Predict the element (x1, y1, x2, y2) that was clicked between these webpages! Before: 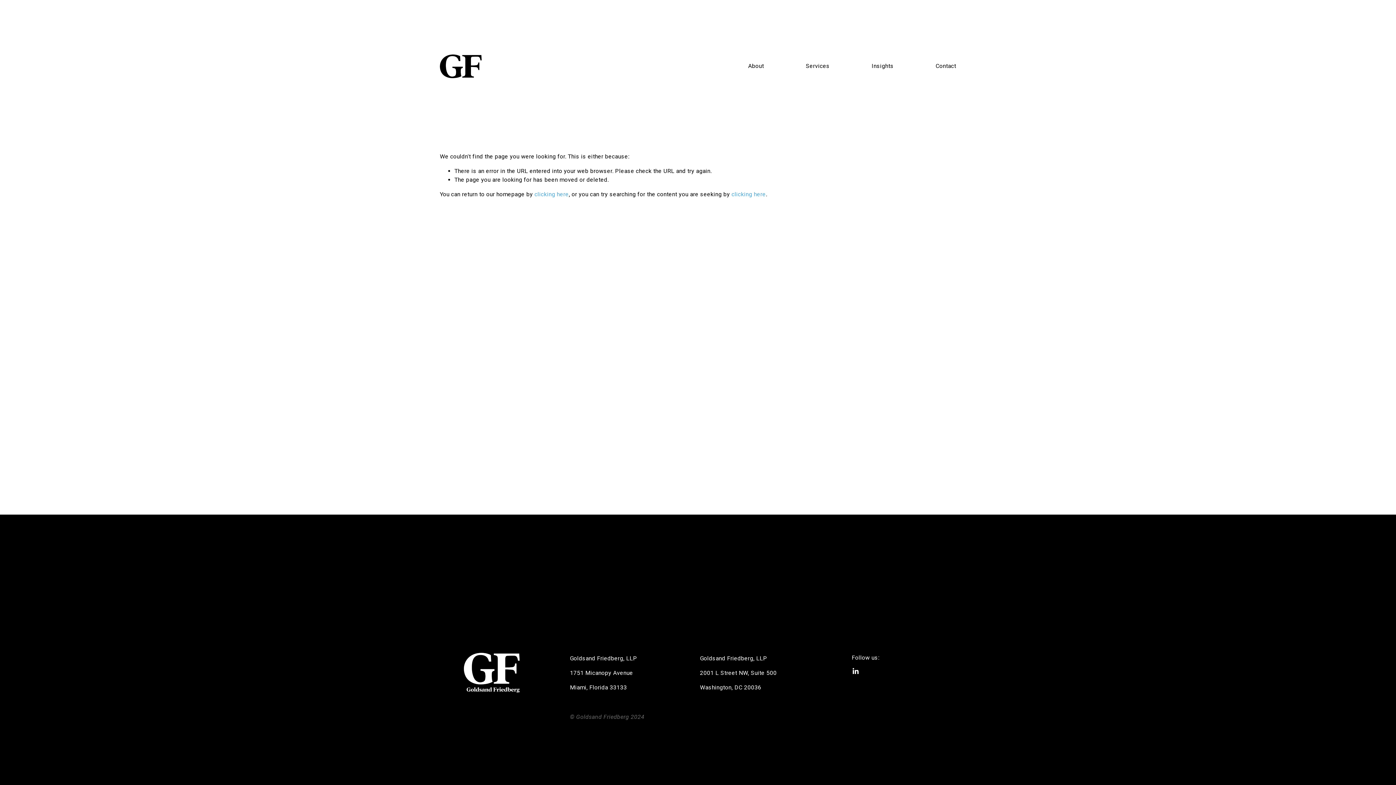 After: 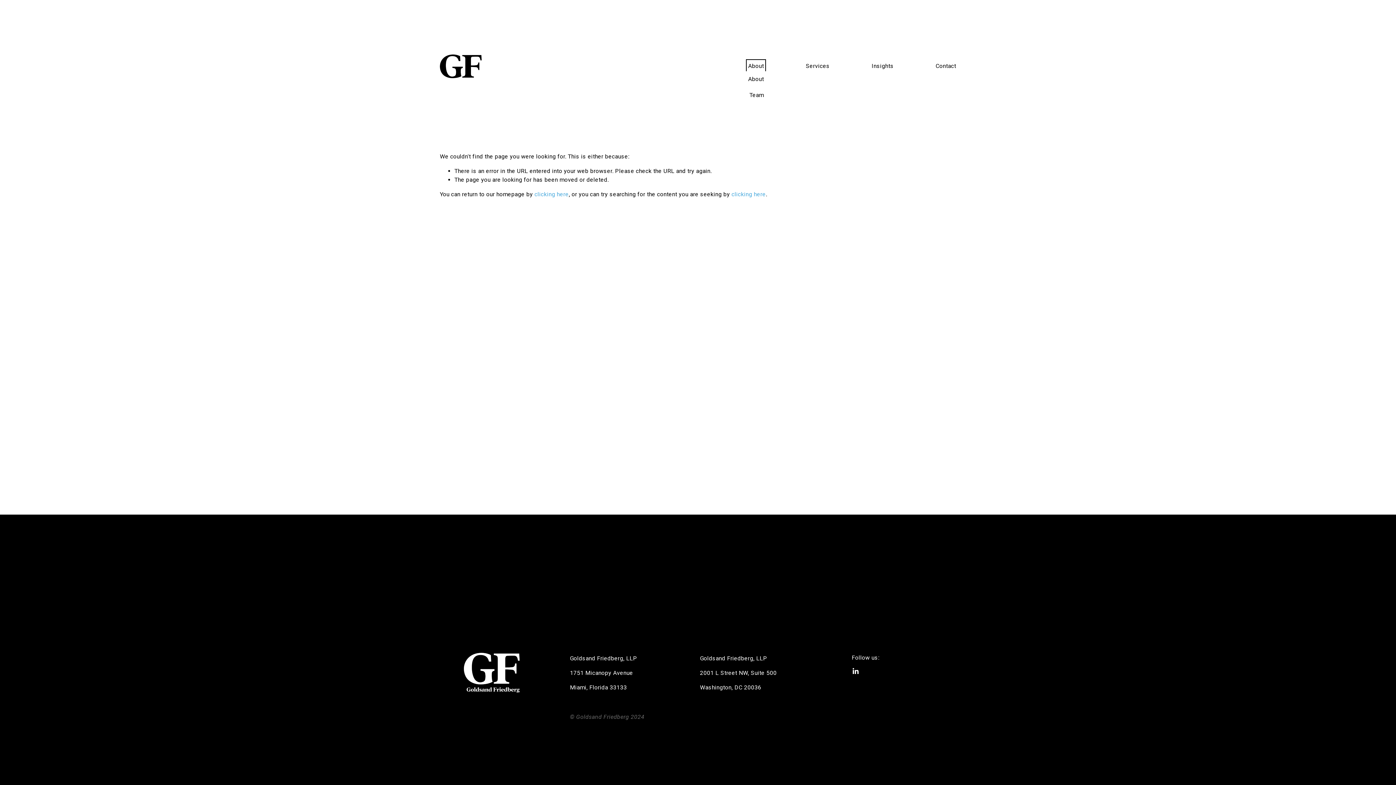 Action: bbox: (748, 61, 764, 71) label: folder dropdown